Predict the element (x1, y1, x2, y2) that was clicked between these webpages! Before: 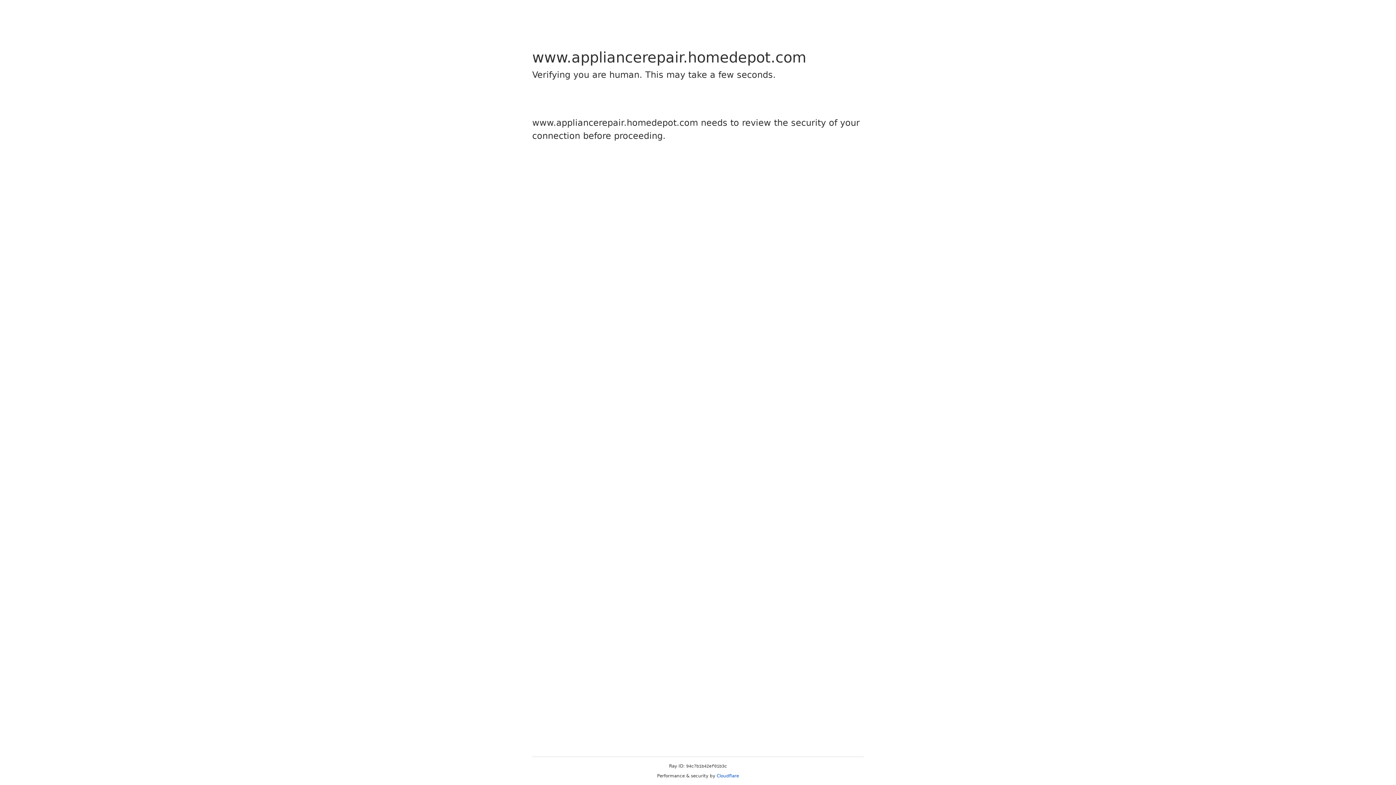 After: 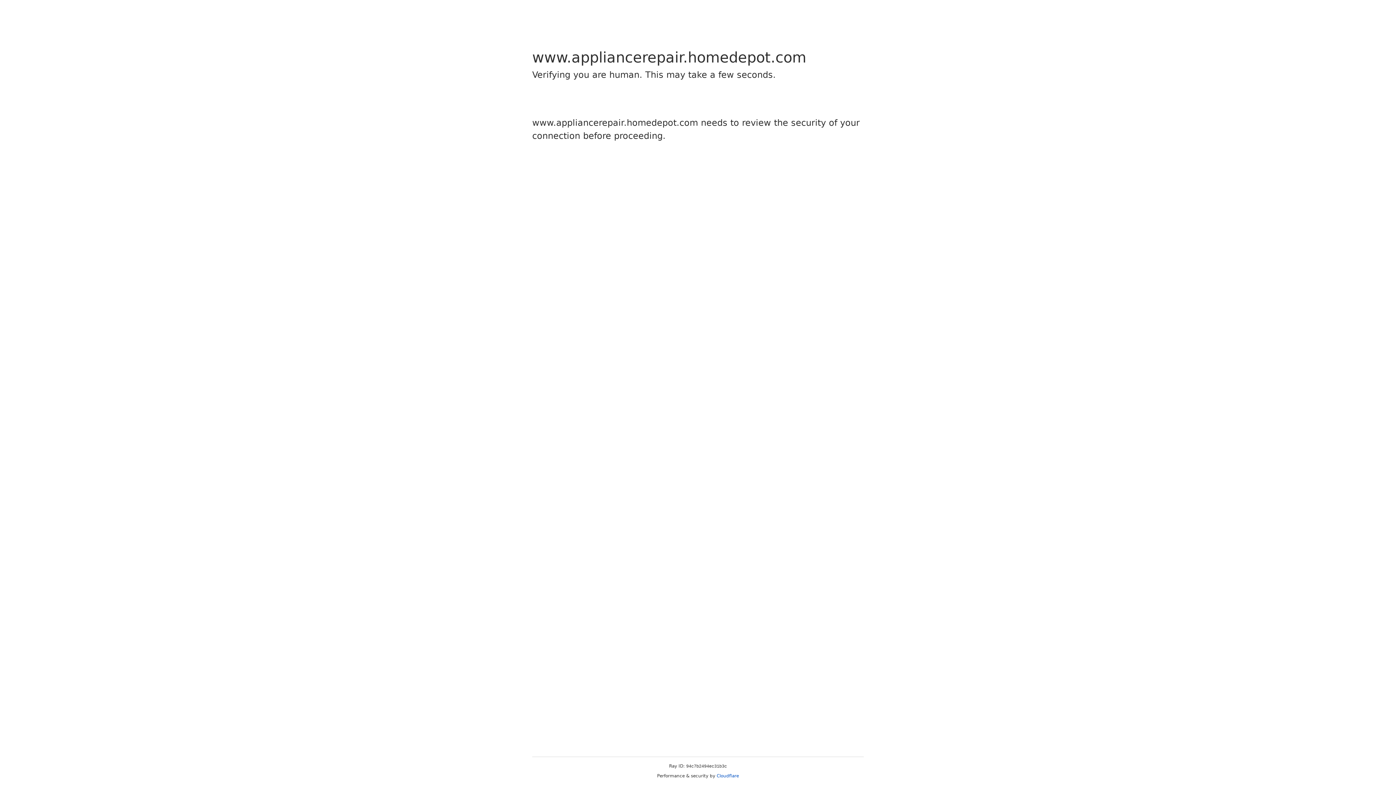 Action: bbox: (716, 773, 739, 778) label: Cloudflare